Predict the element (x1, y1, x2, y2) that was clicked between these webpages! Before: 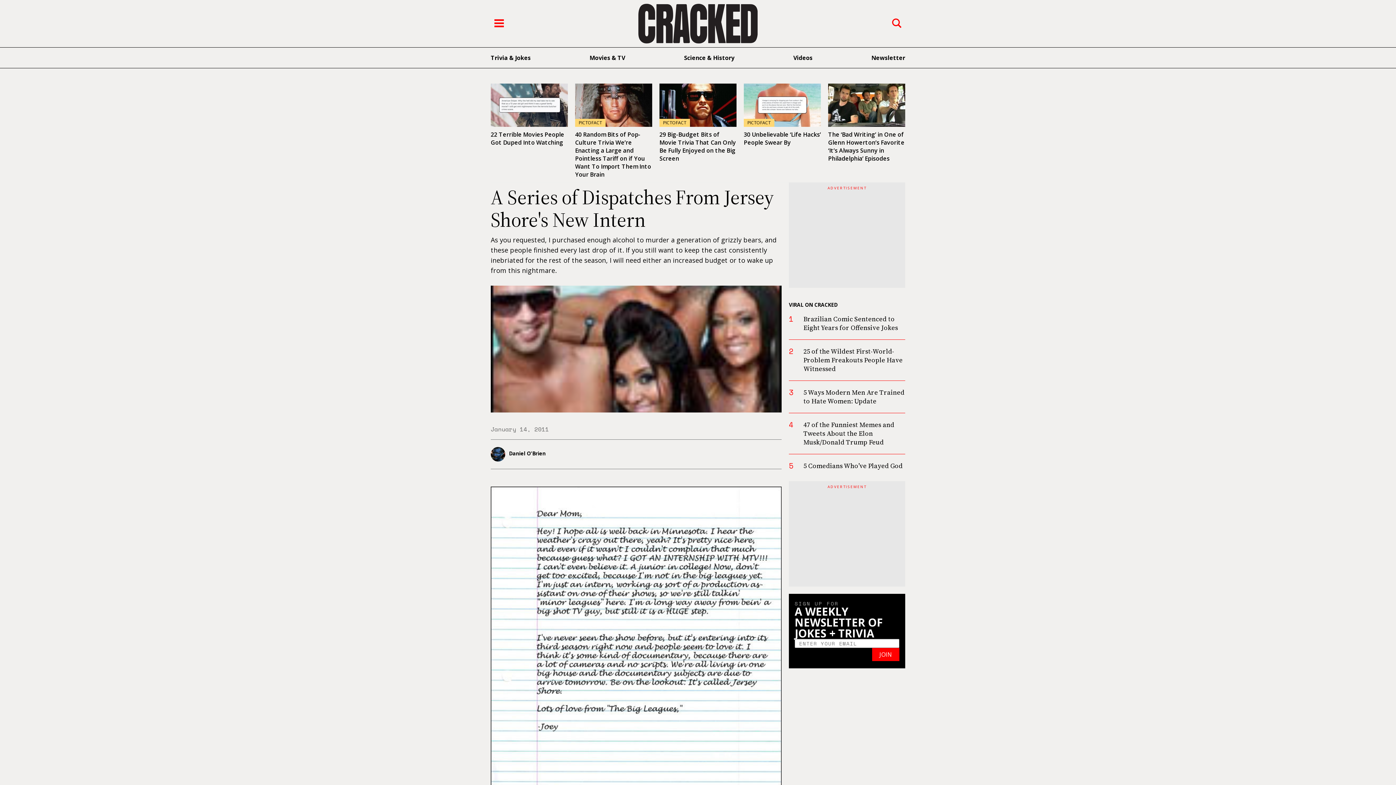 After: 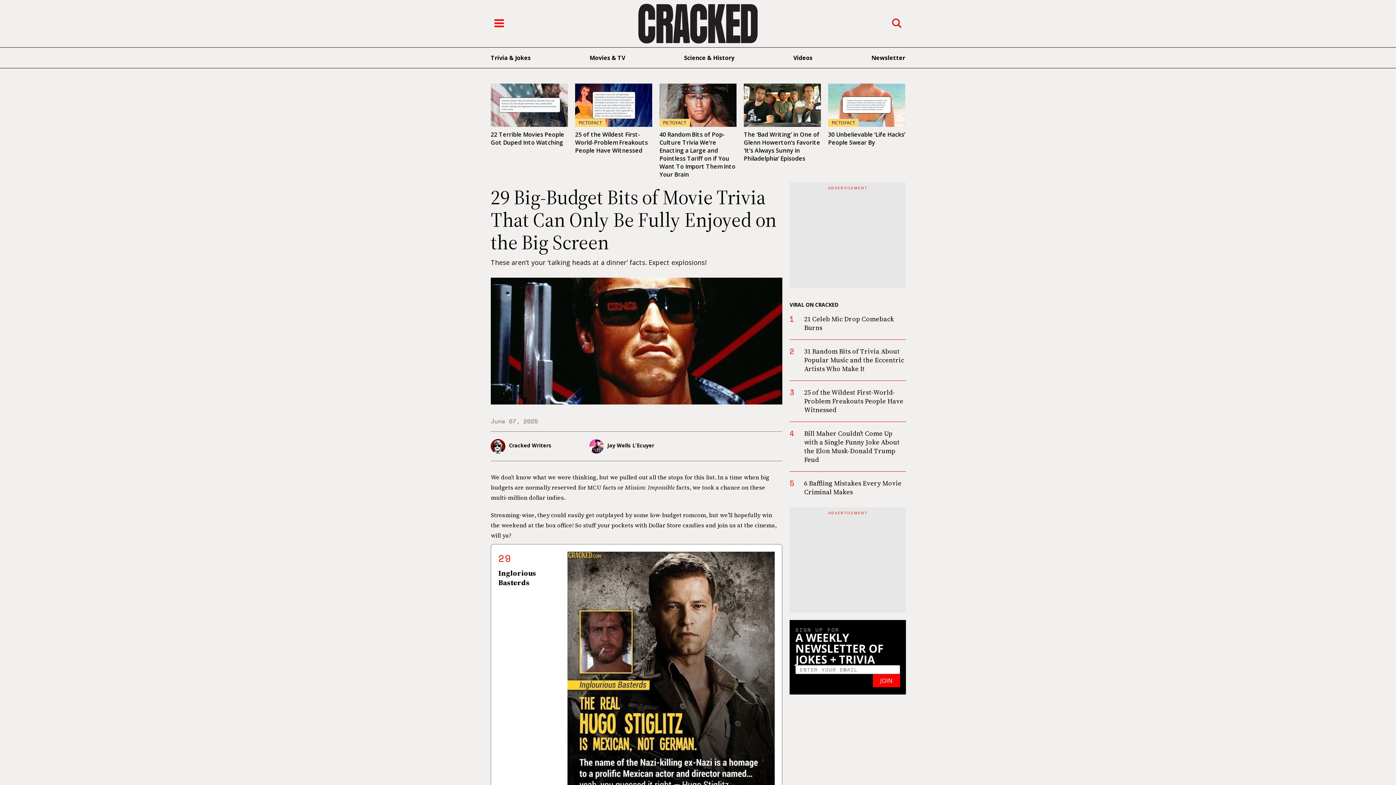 Action: bbox: (659, 130, 736, 162) label: 29 Big-Budget Bits of Movie Trivia That Can Only Be Fully Enjoyed on the Big Screen